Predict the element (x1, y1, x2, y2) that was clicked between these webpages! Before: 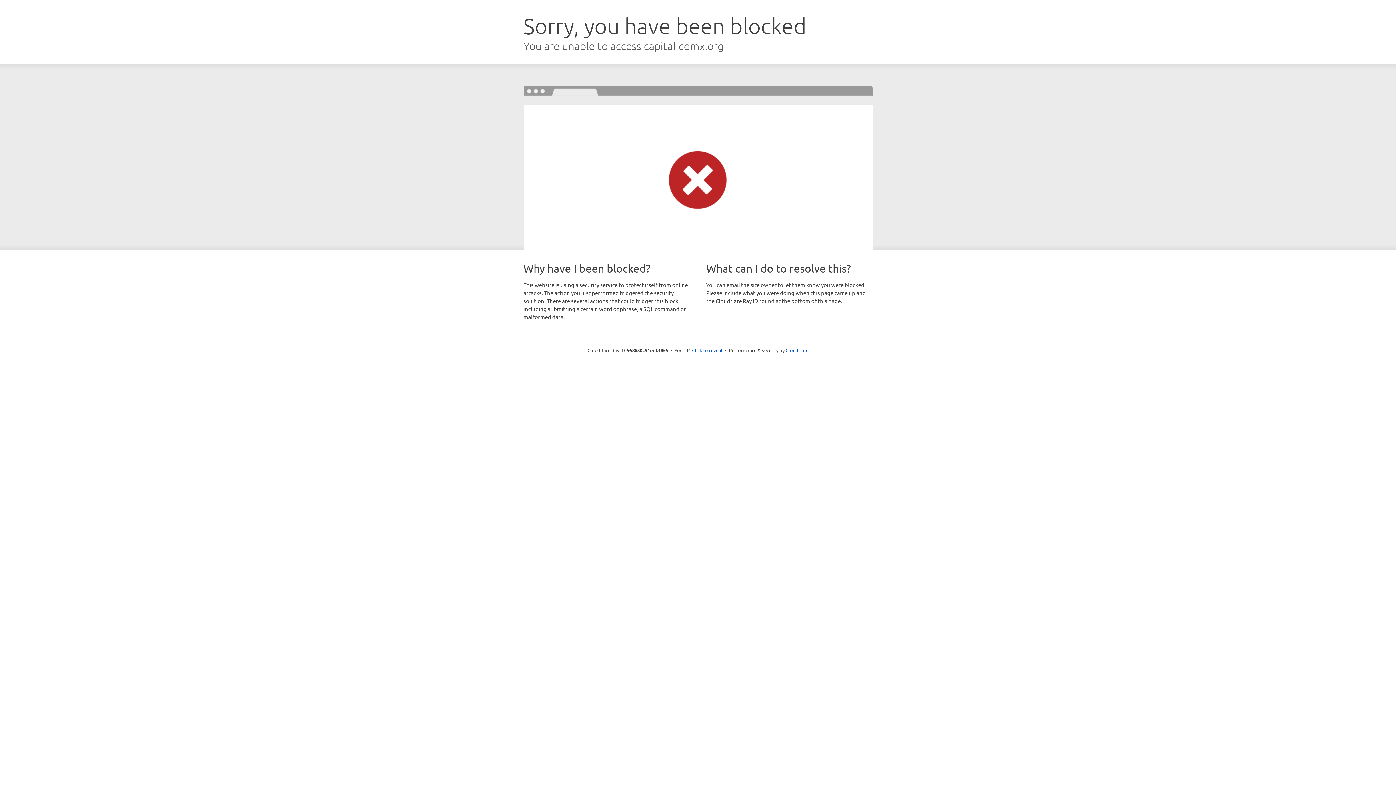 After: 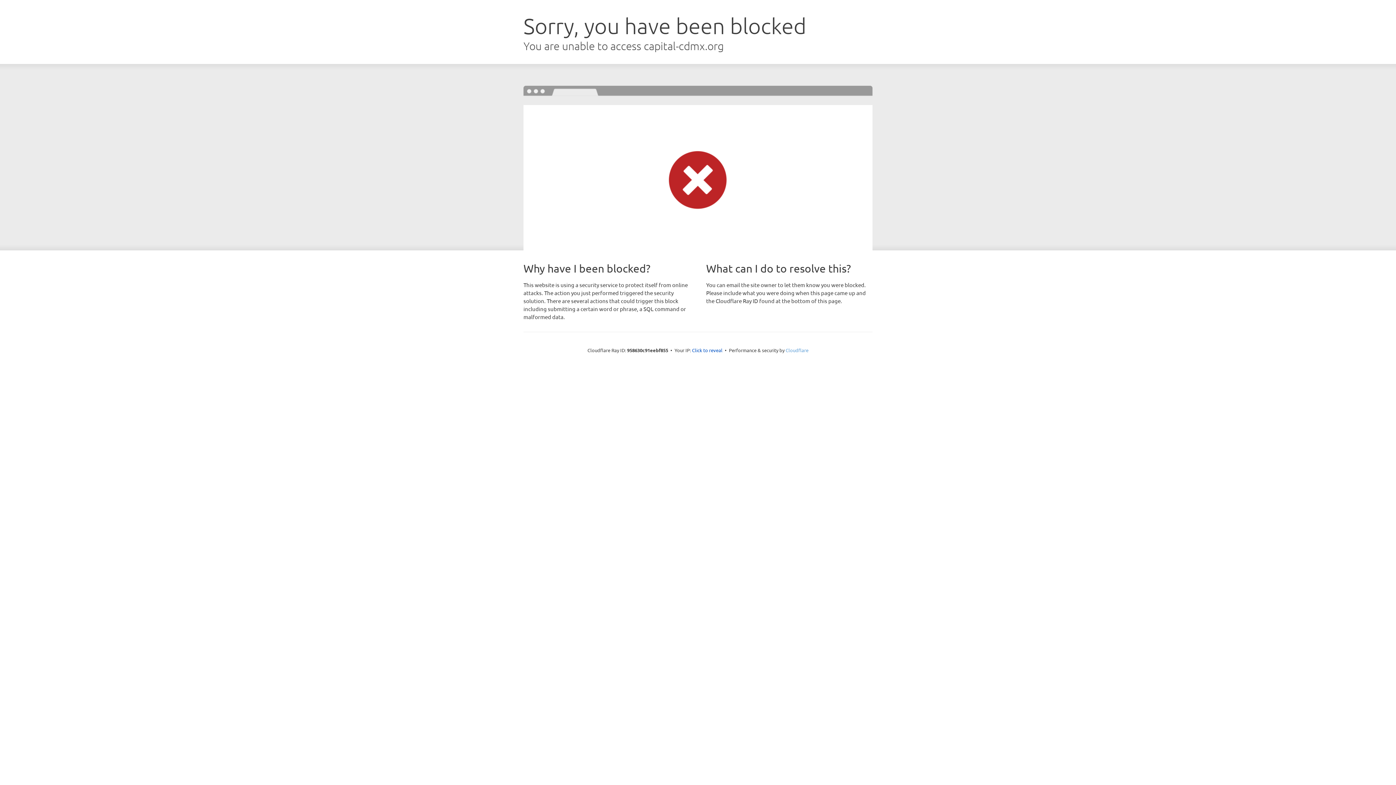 Action: label: Cloudflare bbox: (785, 347, 808, 353)